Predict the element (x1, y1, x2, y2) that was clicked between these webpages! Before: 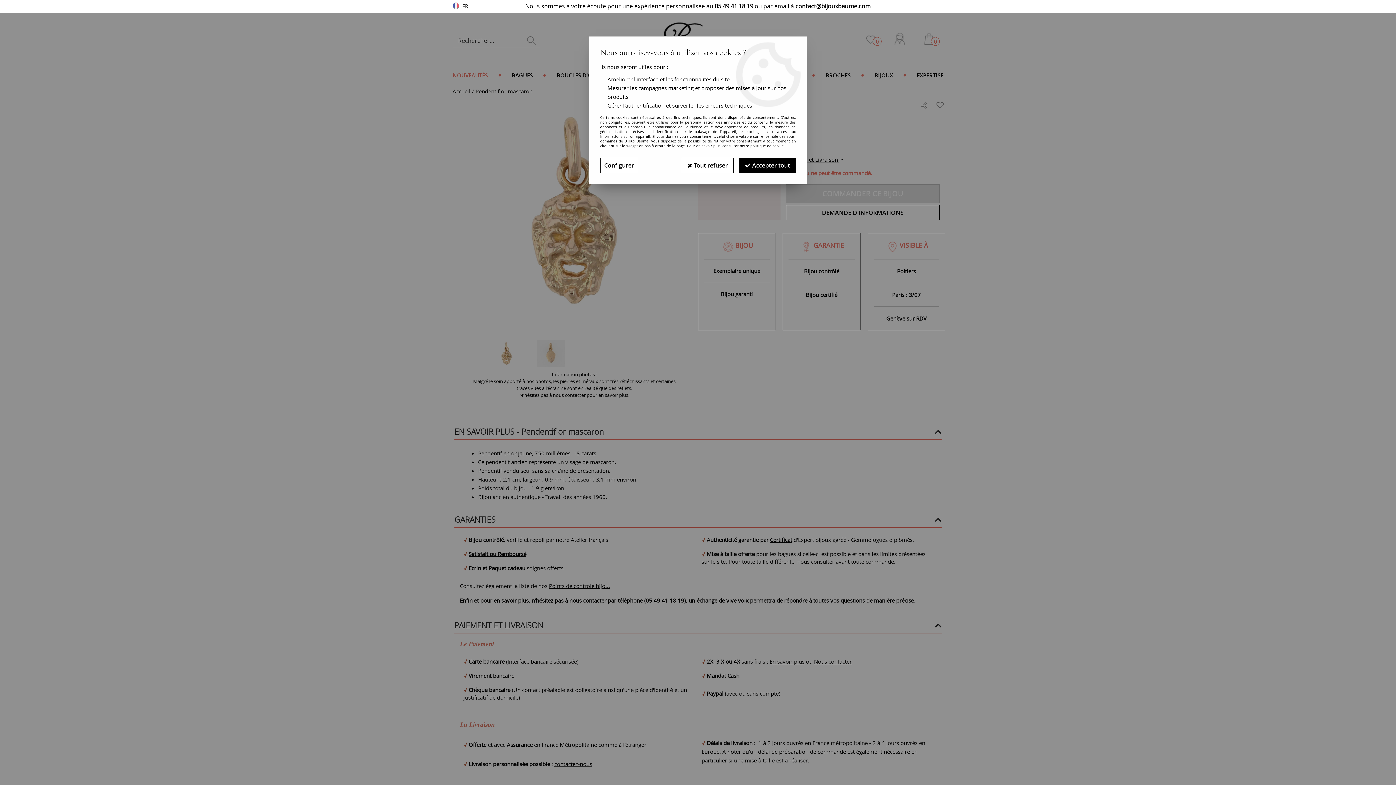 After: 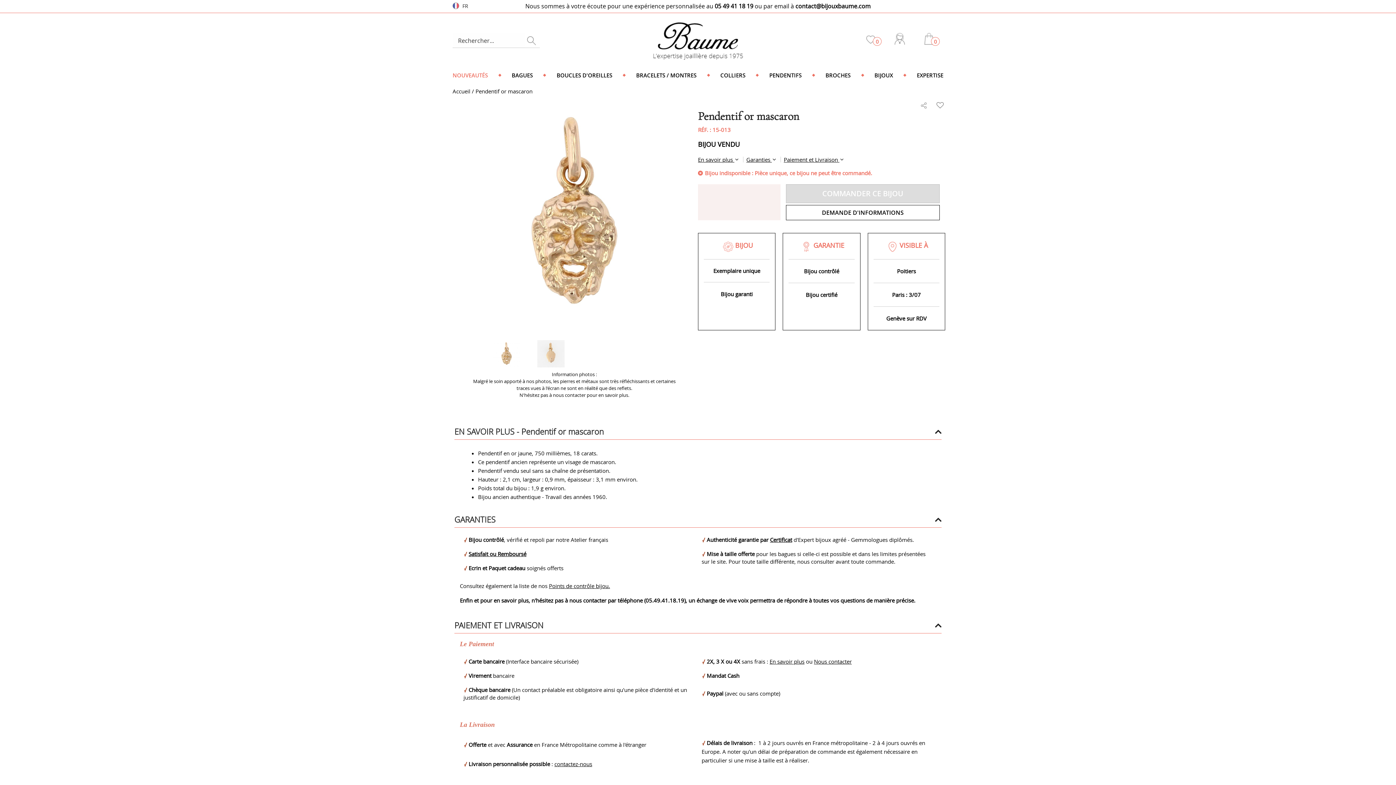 Action: bbox: (739, 157, 796, 173) label:  Accepter tout